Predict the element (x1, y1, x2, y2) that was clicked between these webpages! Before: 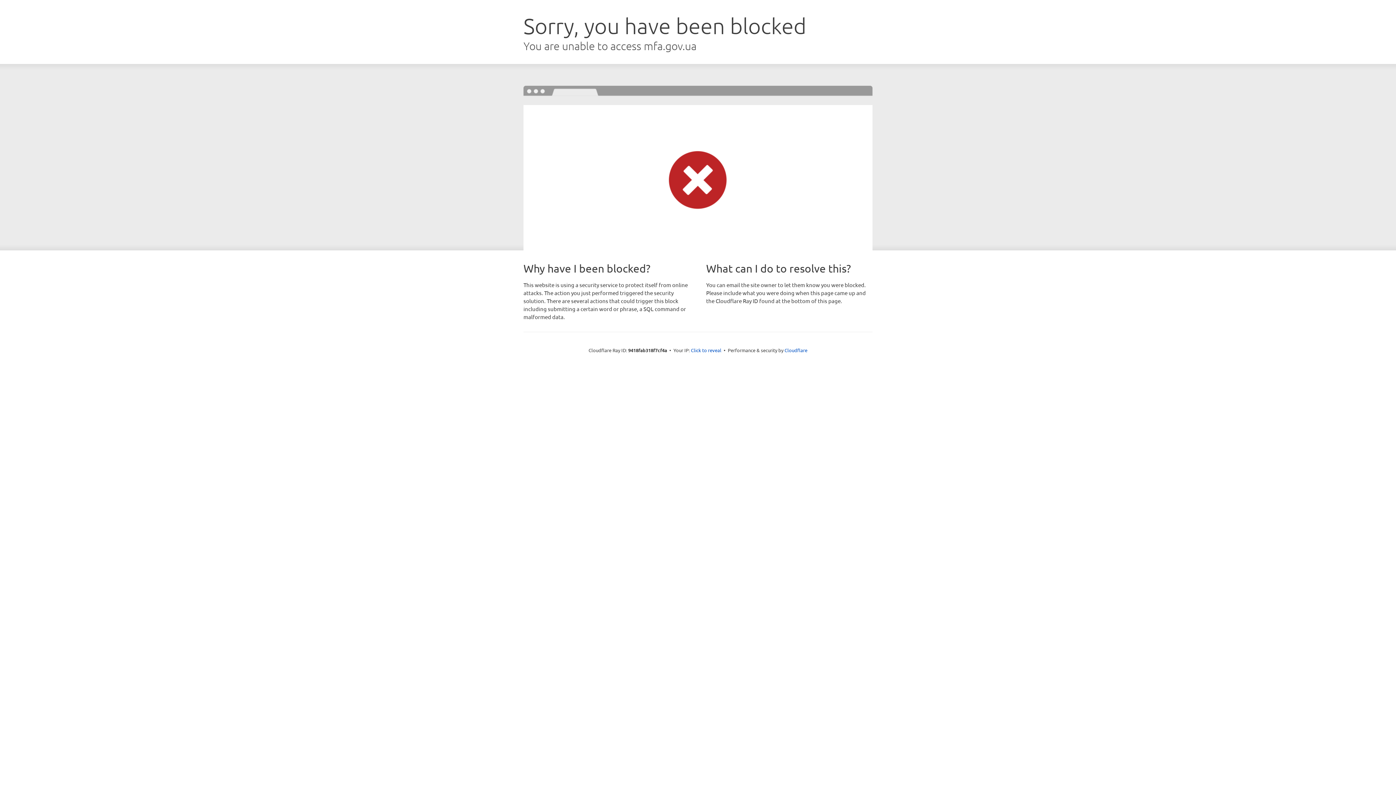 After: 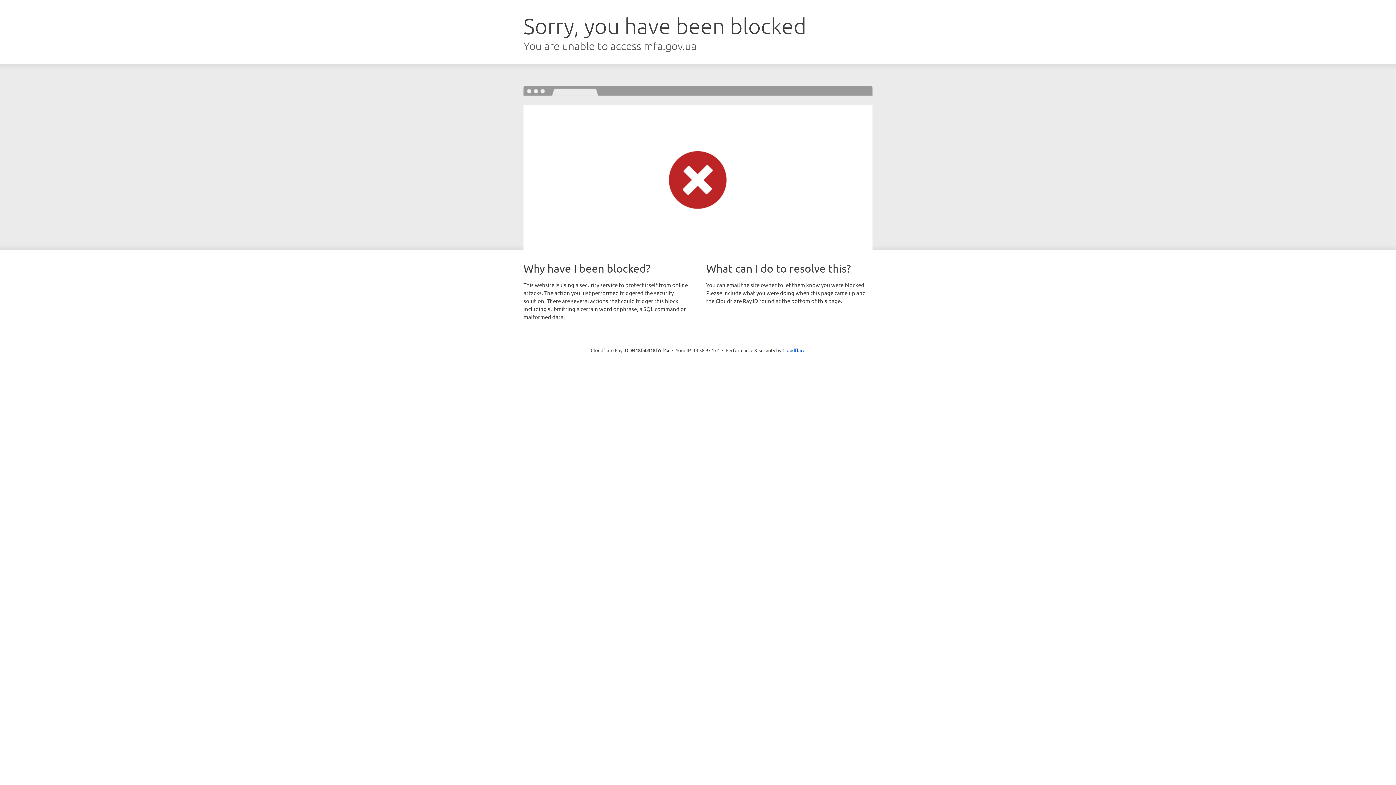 Action: label: Click to reveal bbox: (691, 346, 721, 353)